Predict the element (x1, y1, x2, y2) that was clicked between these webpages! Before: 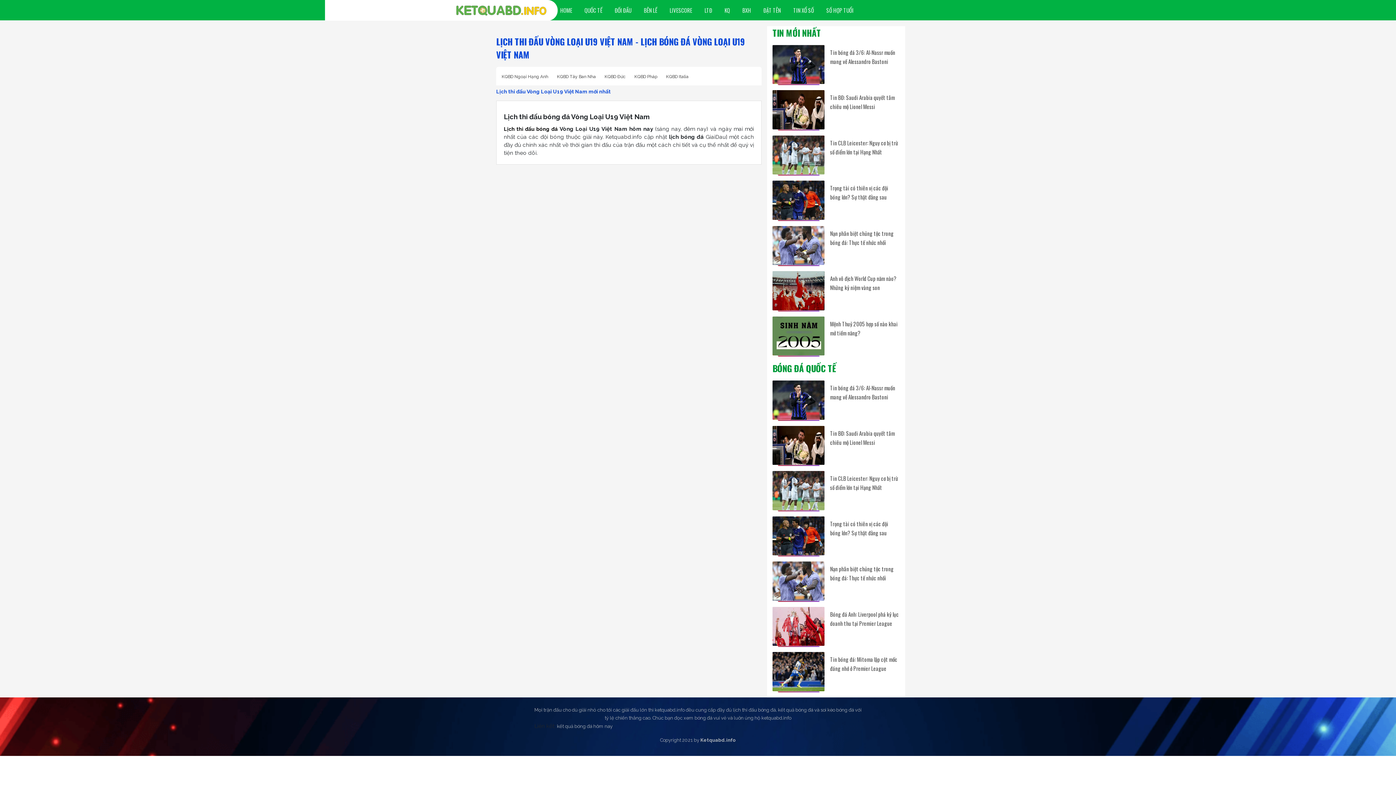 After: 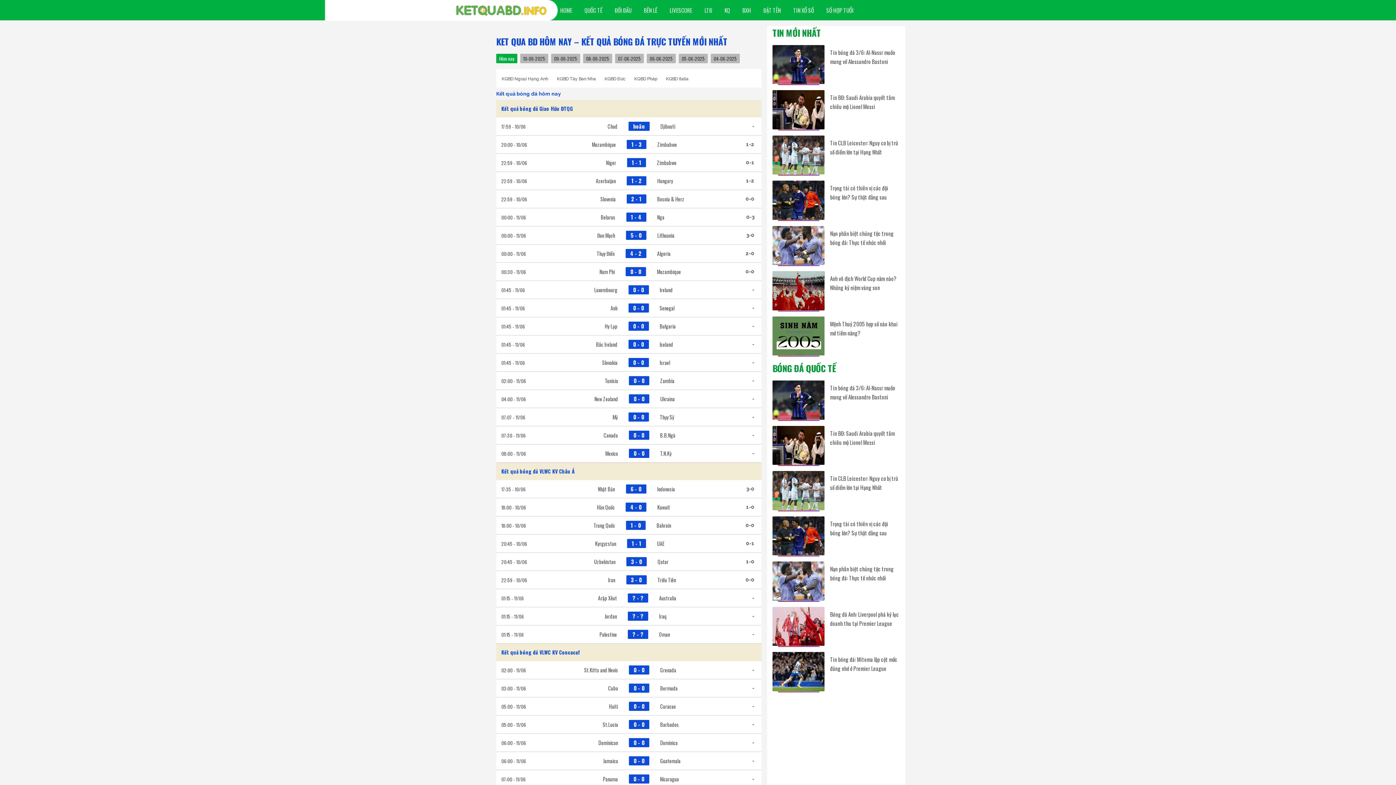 Action: bbox: (456, 1, 546, 19)